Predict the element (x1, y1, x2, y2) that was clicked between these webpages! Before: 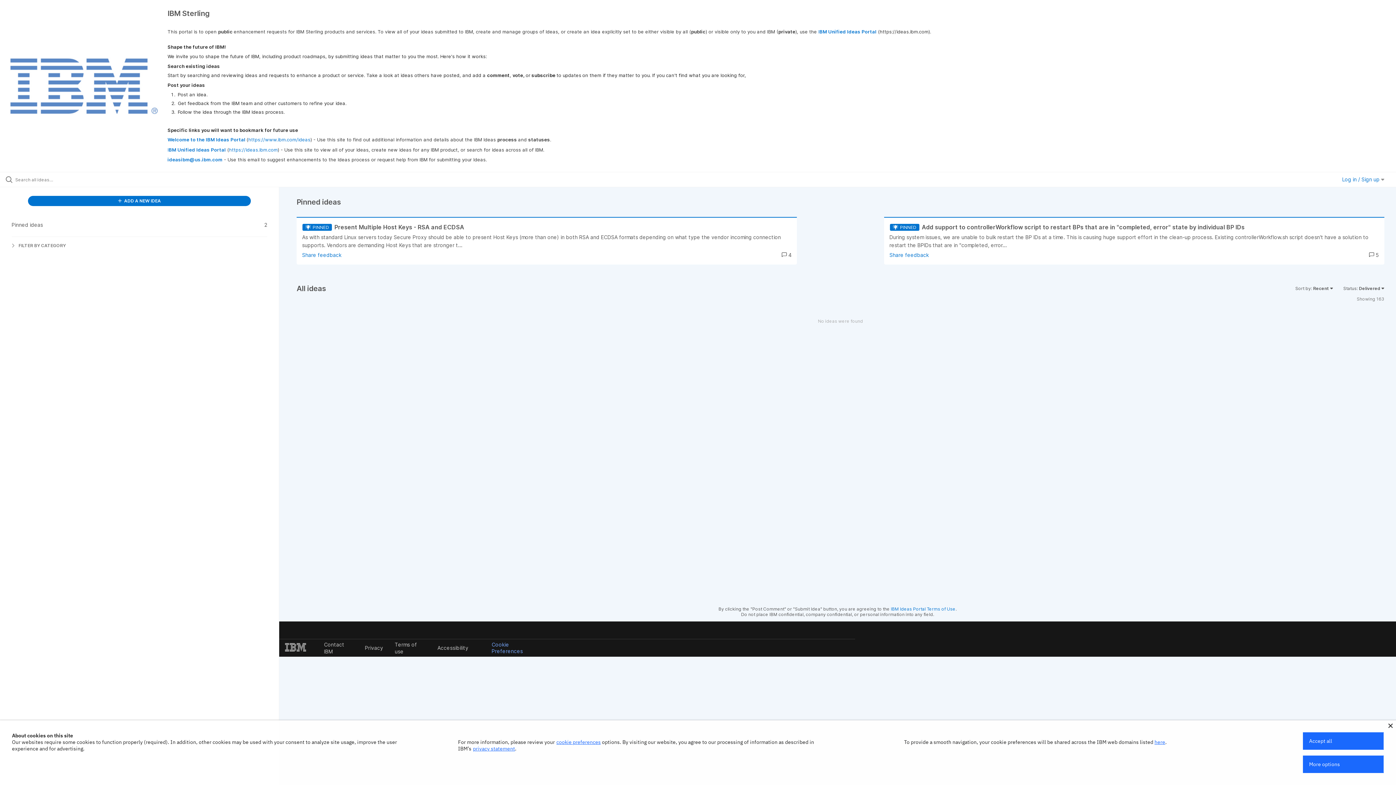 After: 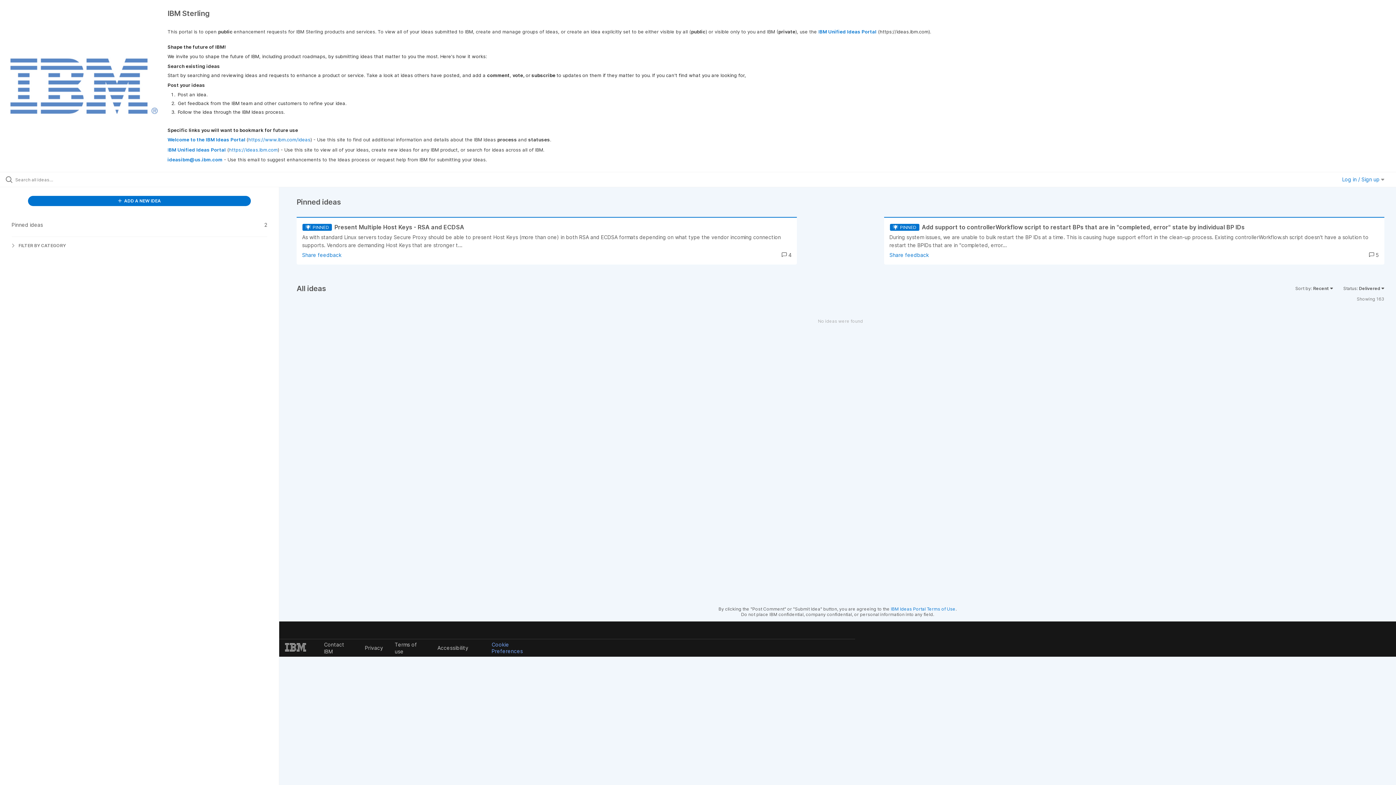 Action: bbox: (1388, 724, 1393, 728)